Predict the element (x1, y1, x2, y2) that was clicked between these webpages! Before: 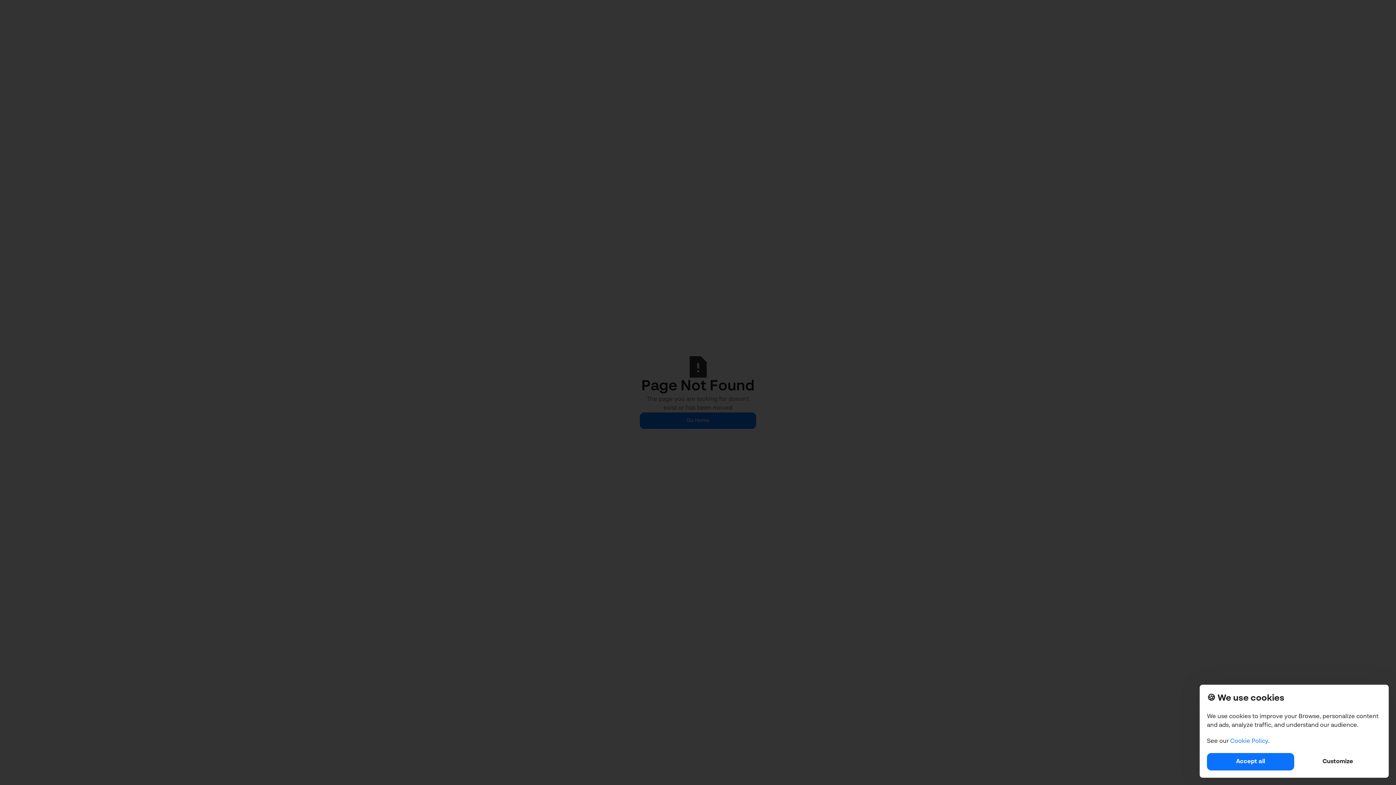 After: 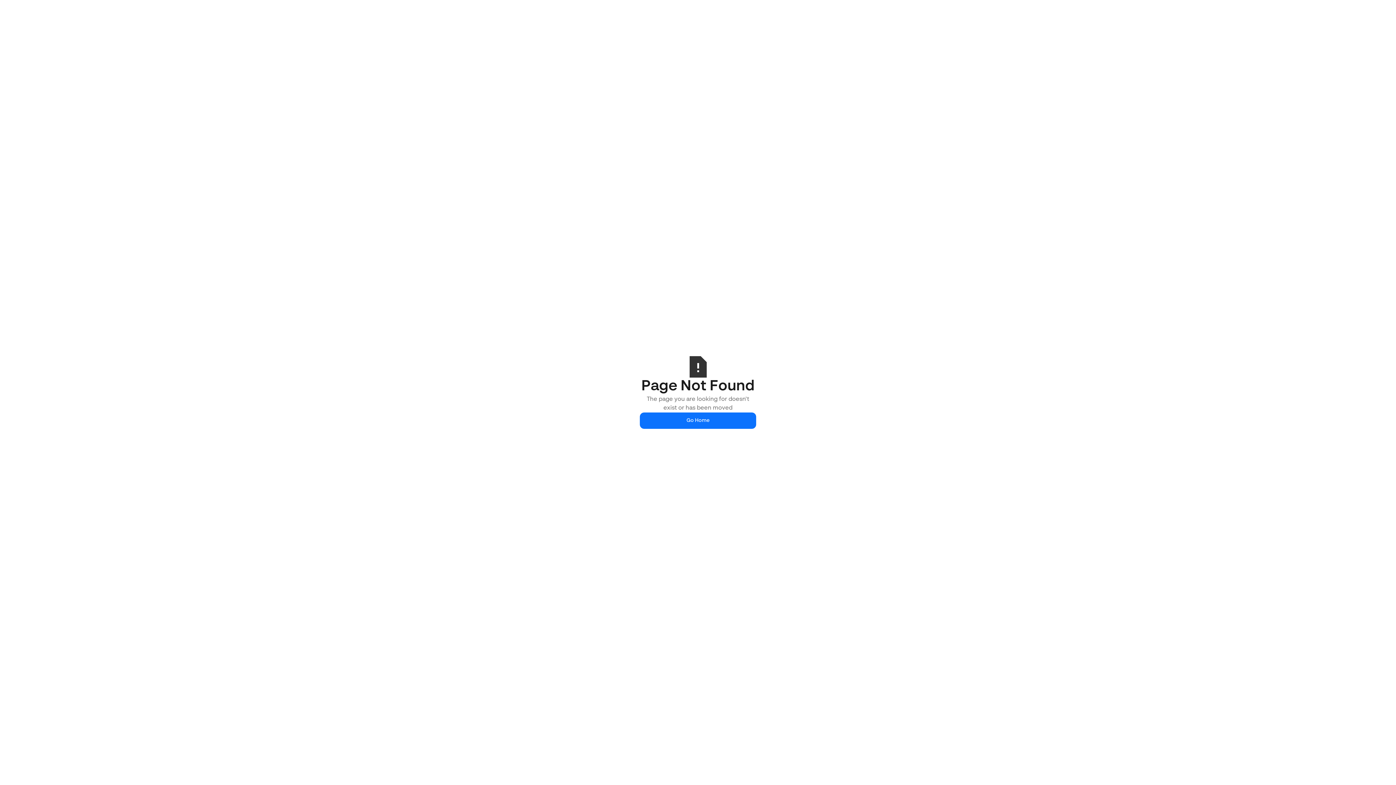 Action: bbox: (1207, 753, 1294, 770) label: Accept all